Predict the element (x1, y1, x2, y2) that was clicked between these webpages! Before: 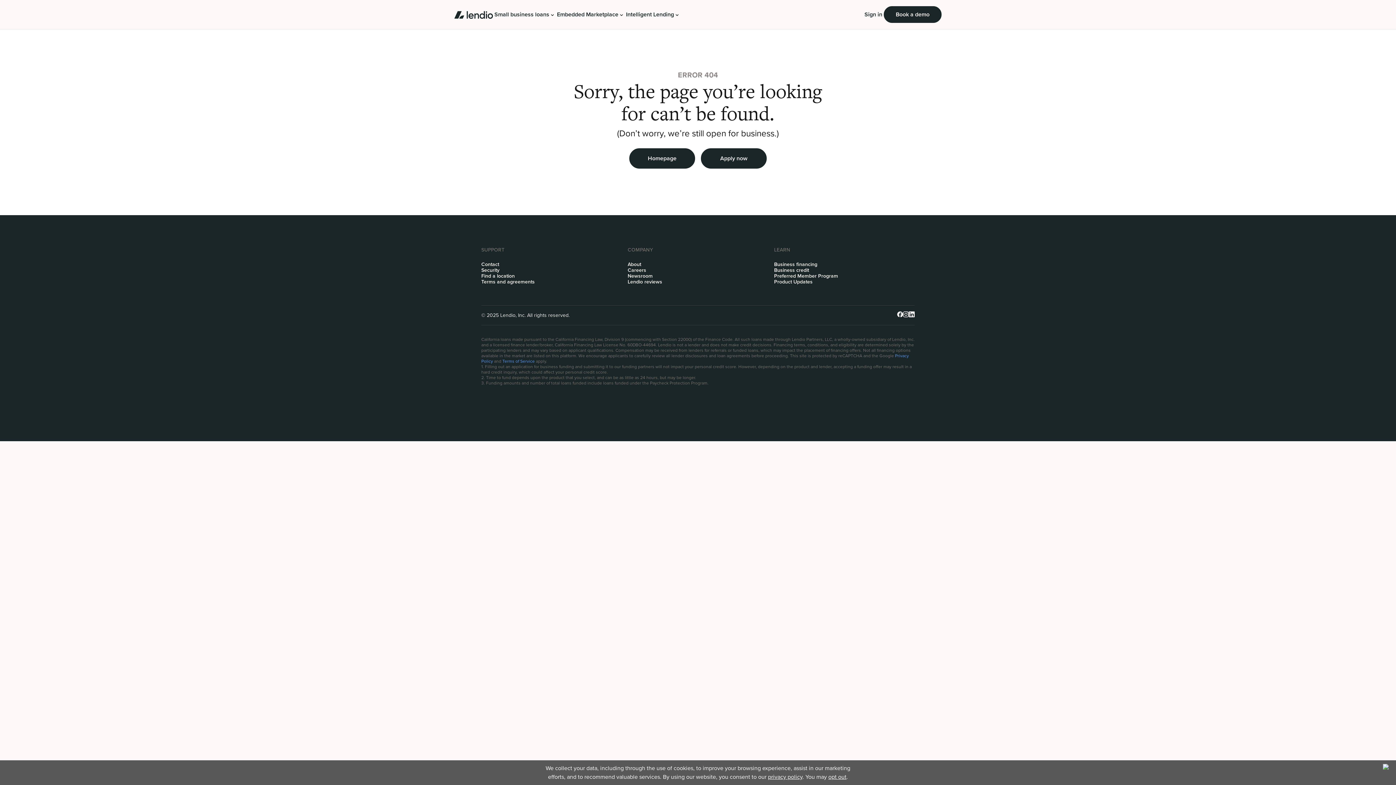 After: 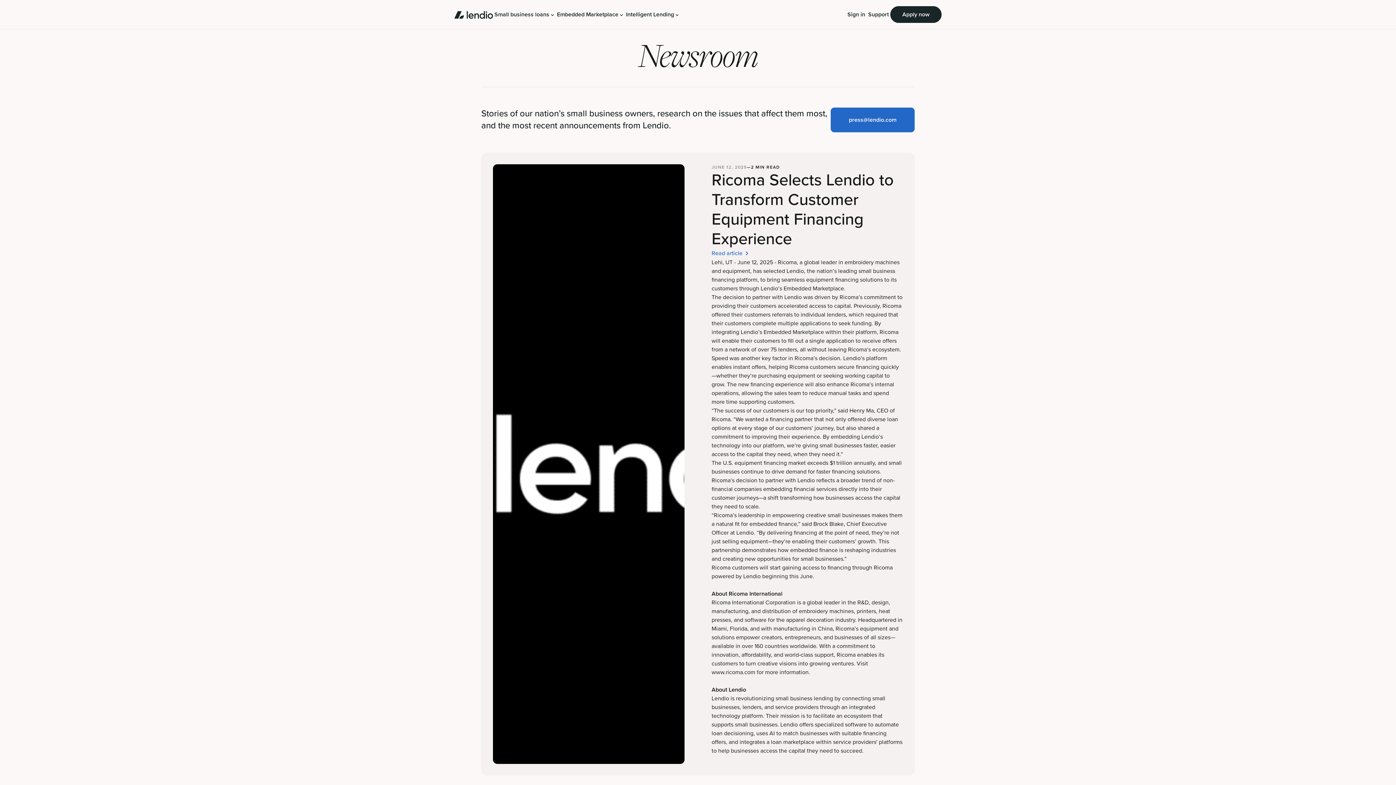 Action: bbox: (627, 272, 652, 280) label: Newsroom